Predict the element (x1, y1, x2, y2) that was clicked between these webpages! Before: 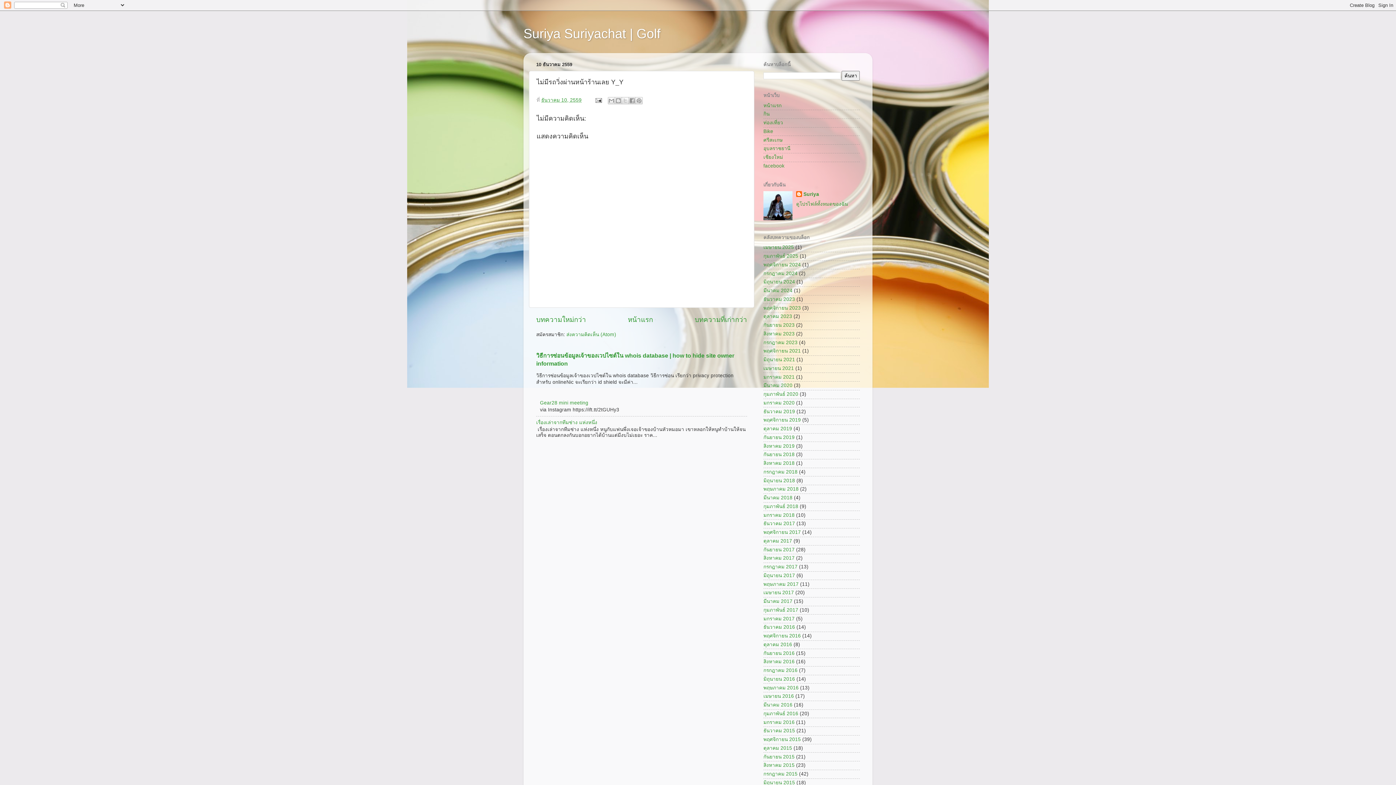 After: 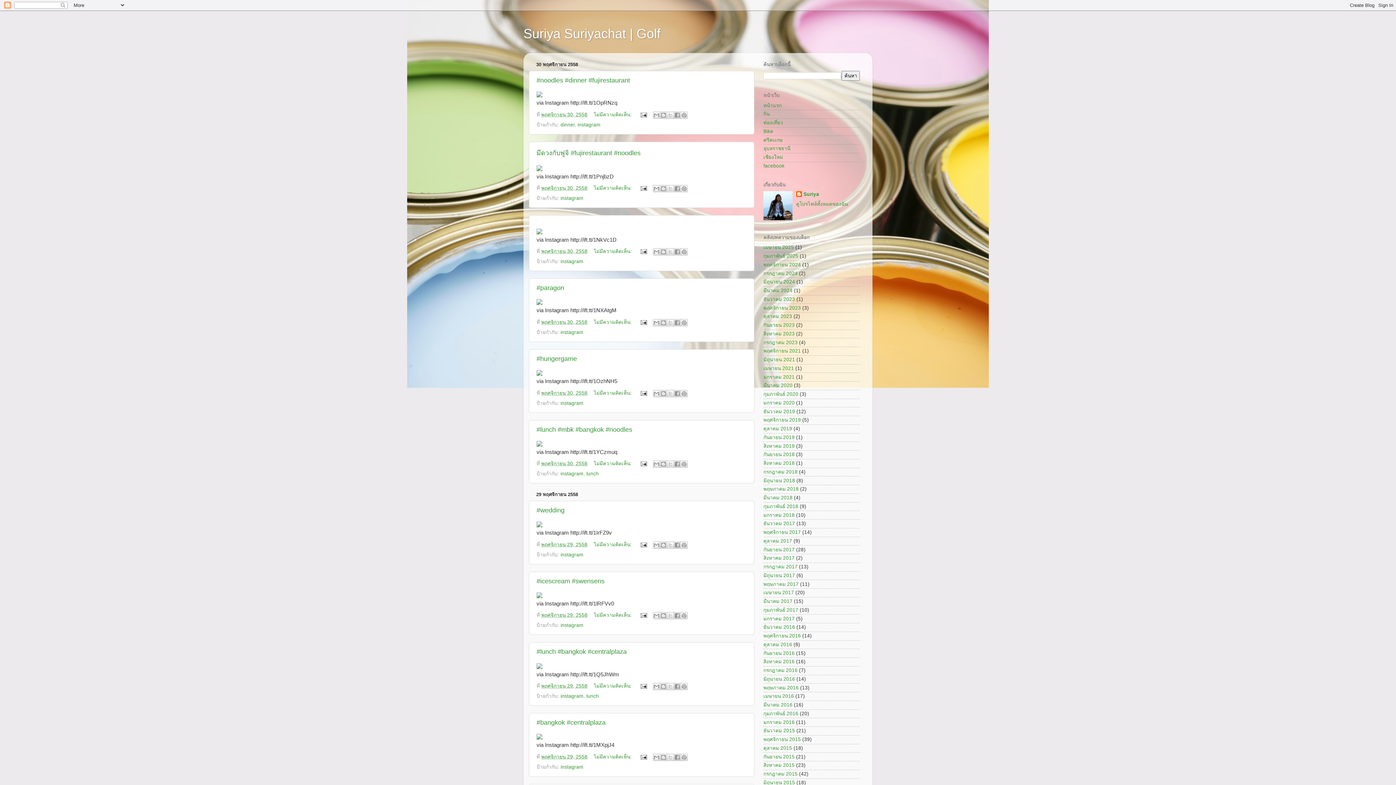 Action: bbox: (763, 737, 801, 742) label: พฤศจิกายน 2015